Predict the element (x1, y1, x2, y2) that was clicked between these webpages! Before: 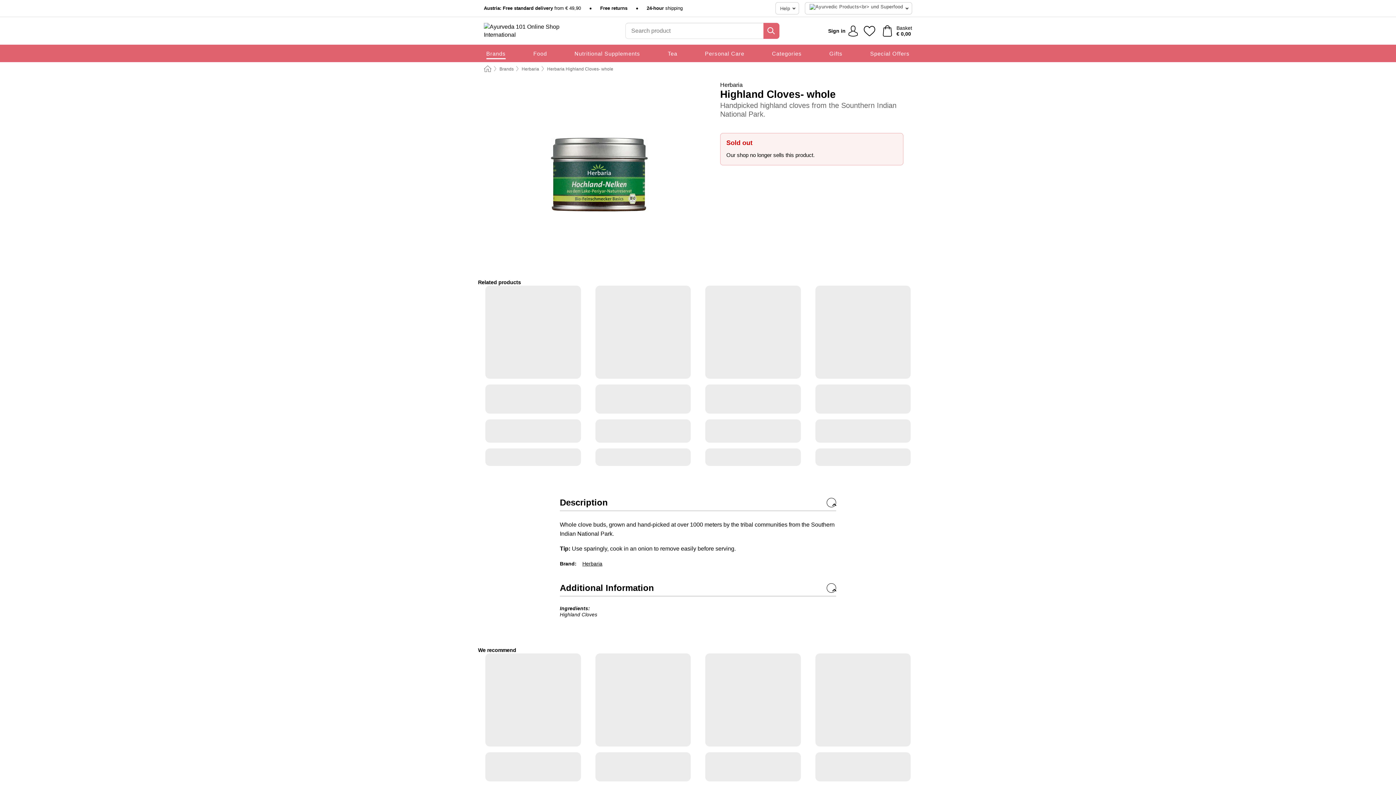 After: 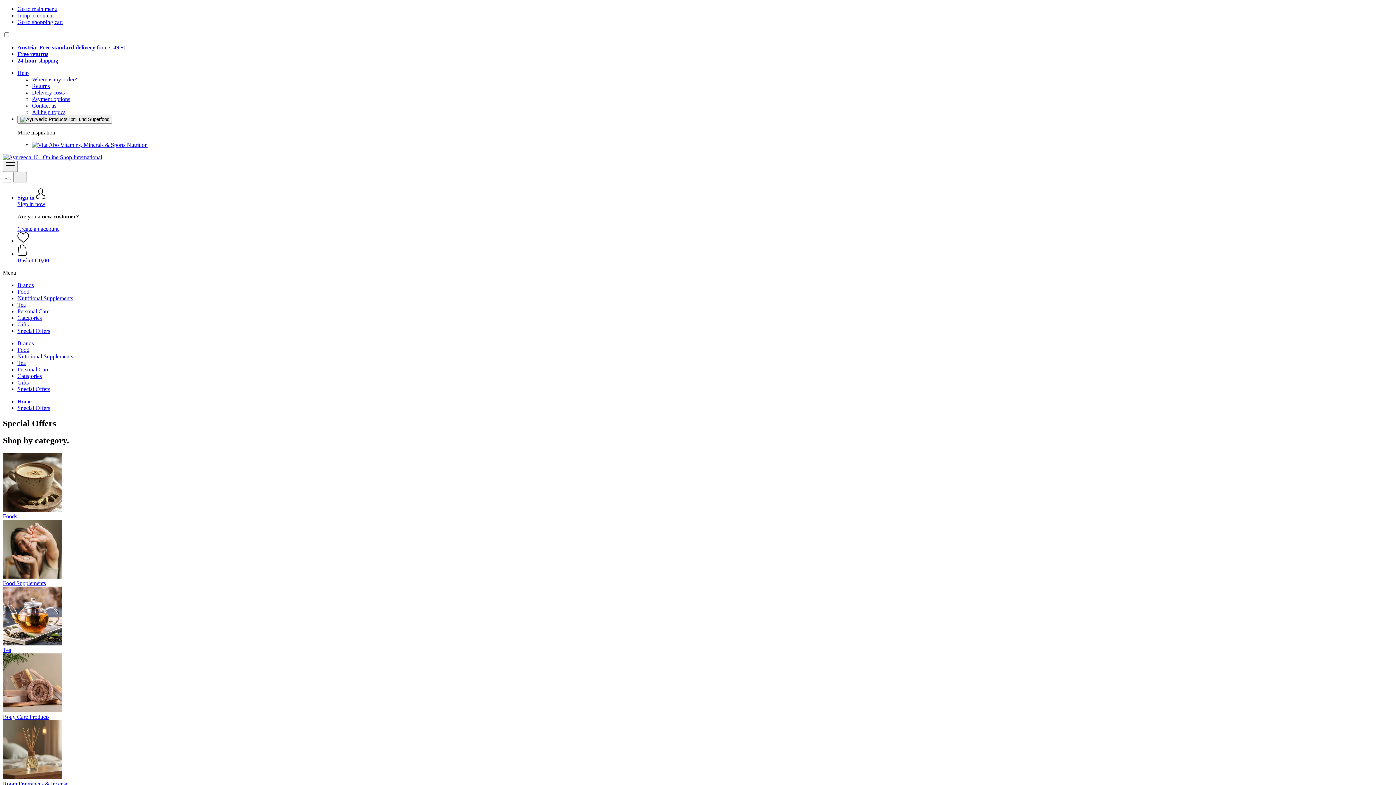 Action: bbox: (870, 44, 909, 62) label: Special Offers